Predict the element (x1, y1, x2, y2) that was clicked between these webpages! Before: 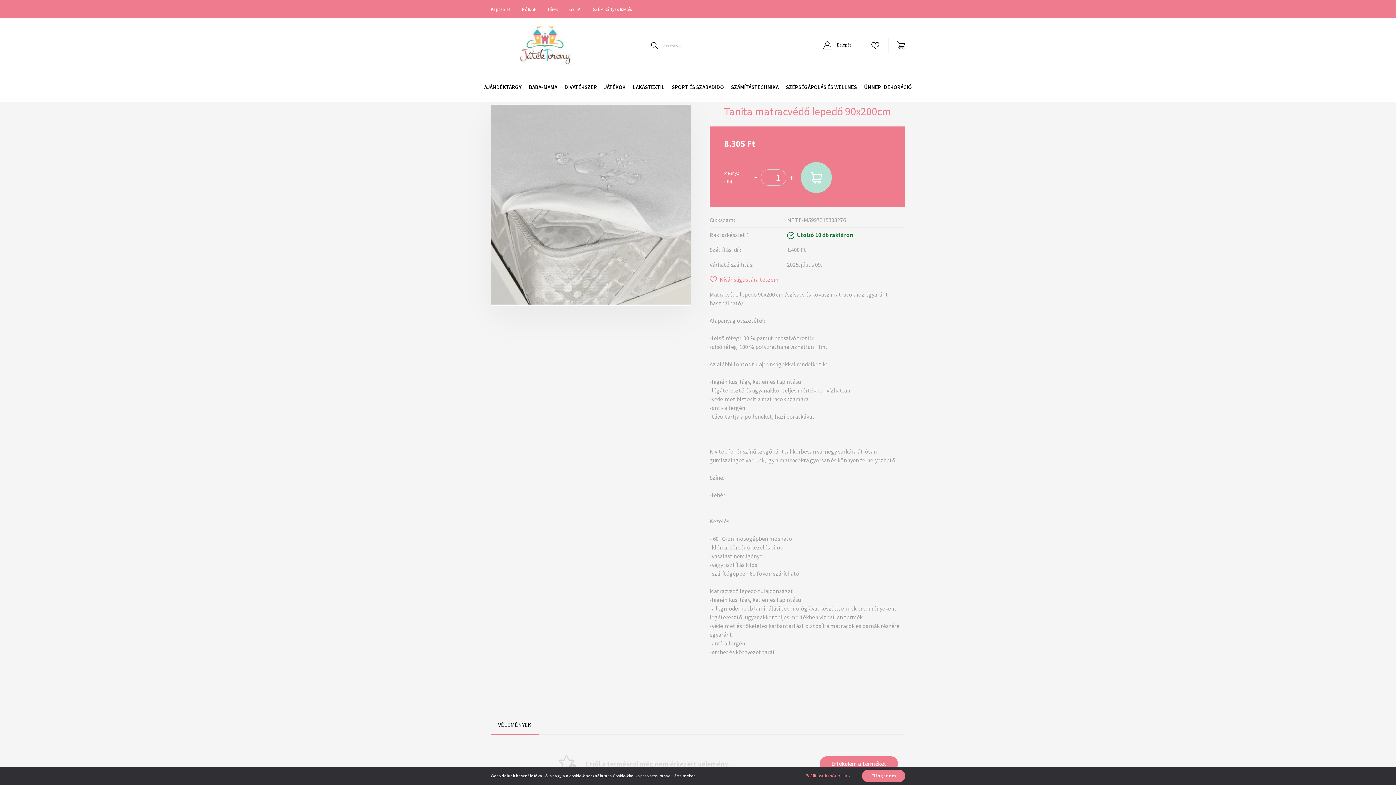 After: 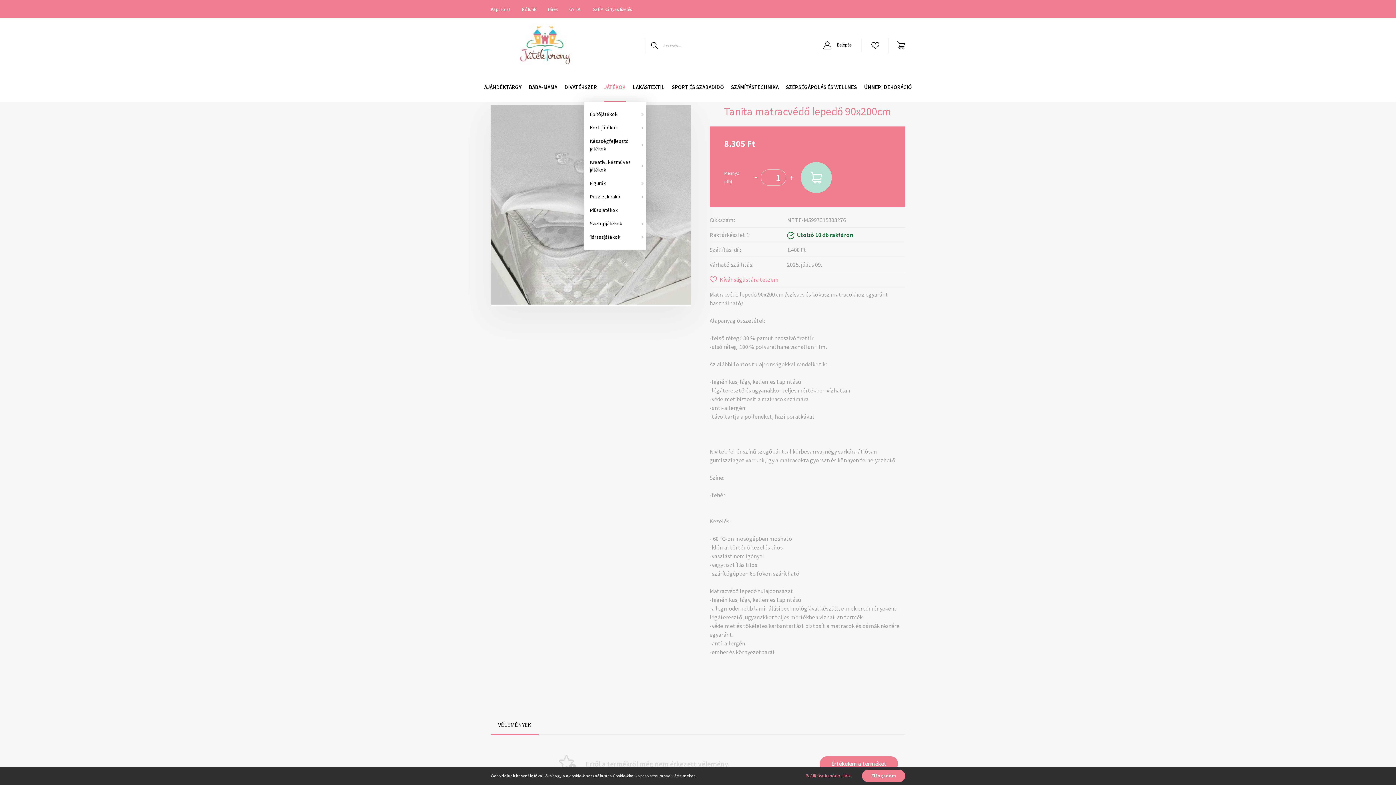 Action: bbox: (604, 72, 625, 101) label: JÁTÉKOK